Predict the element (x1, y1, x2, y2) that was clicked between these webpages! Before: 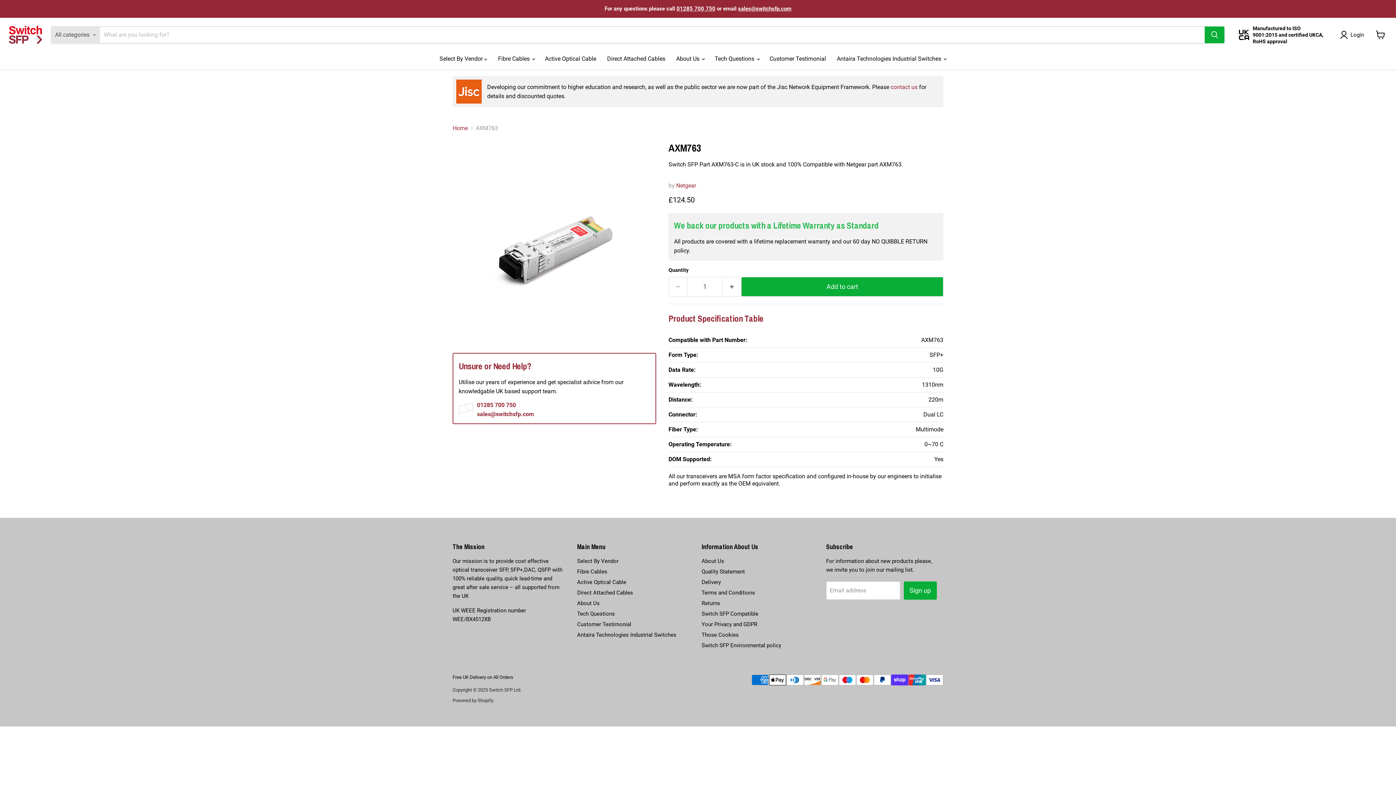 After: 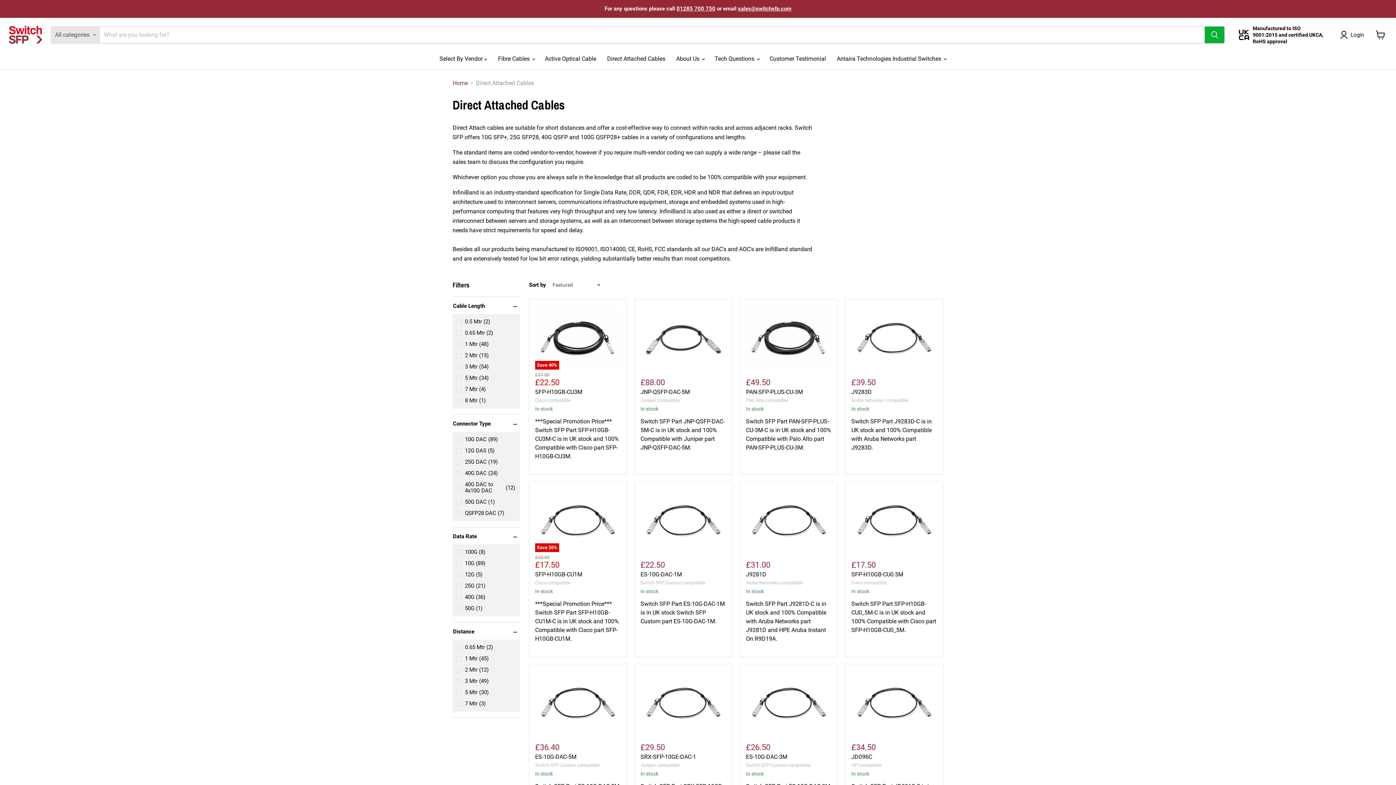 Action: bbox: (577, 589, 633, 596) label: Direct Attached Cables